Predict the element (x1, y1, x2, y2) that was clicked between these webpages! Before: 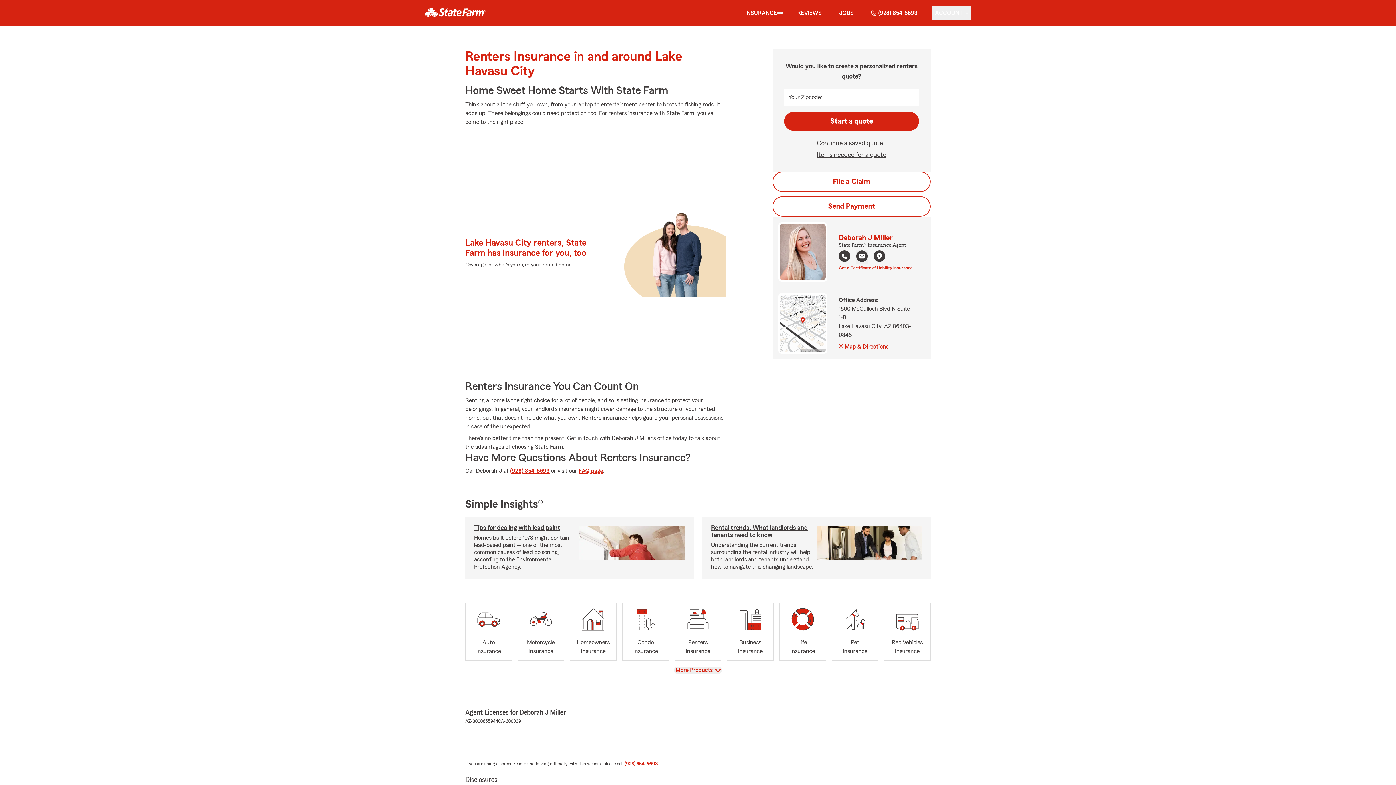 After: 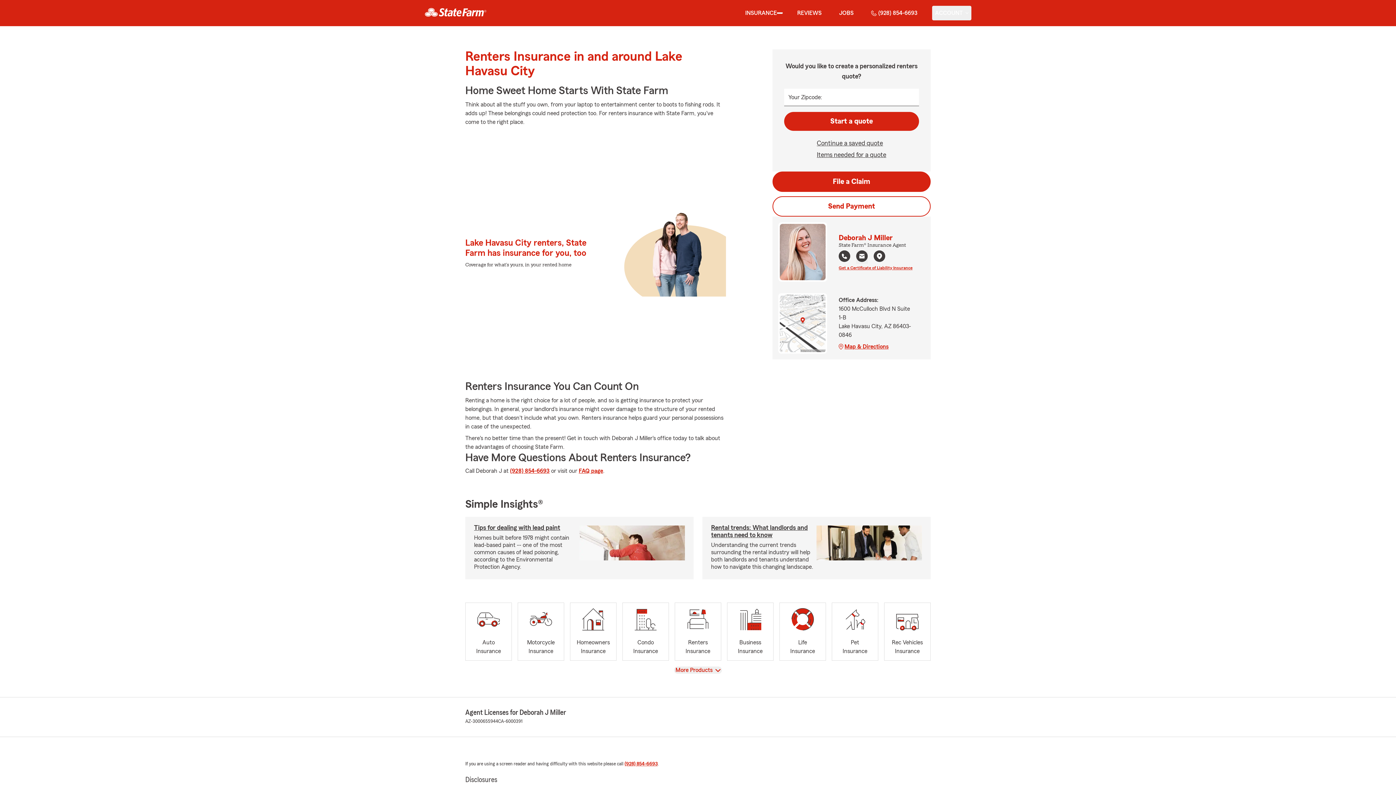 Action: bbox: (772, 171, 930, 192) label: File a Claim